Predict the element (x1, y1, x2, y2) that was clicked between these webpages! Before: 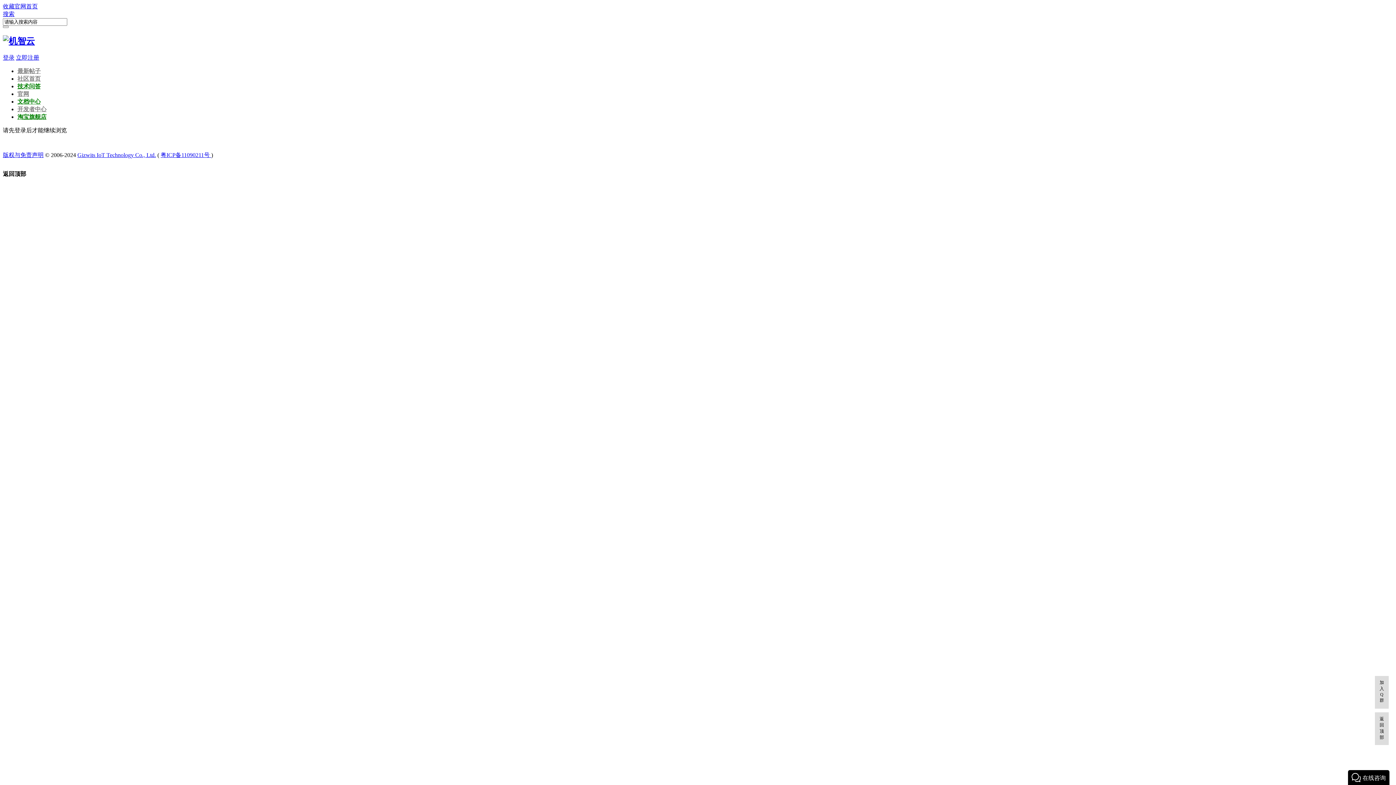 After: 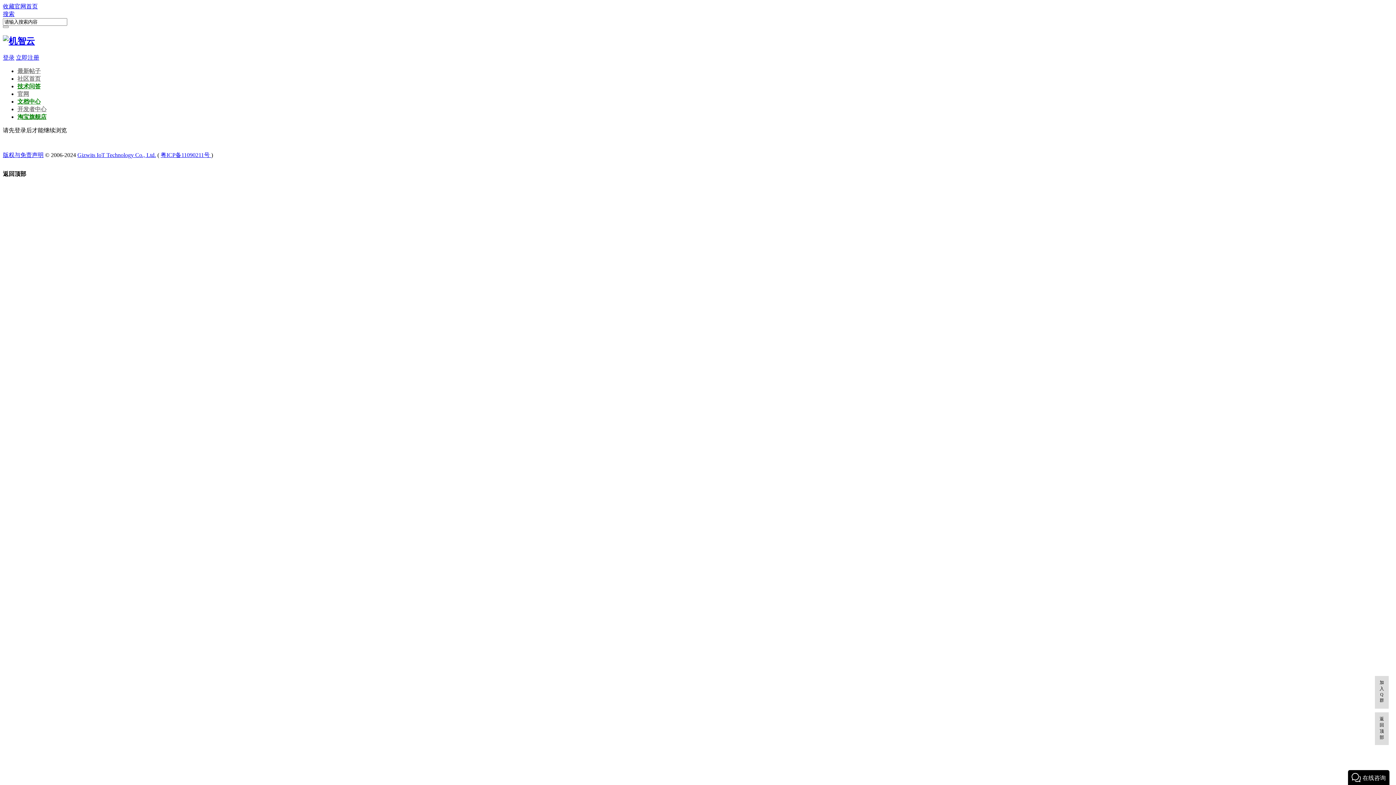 Action: bbox: (17, 106, 46, 112) label: 开发者中心